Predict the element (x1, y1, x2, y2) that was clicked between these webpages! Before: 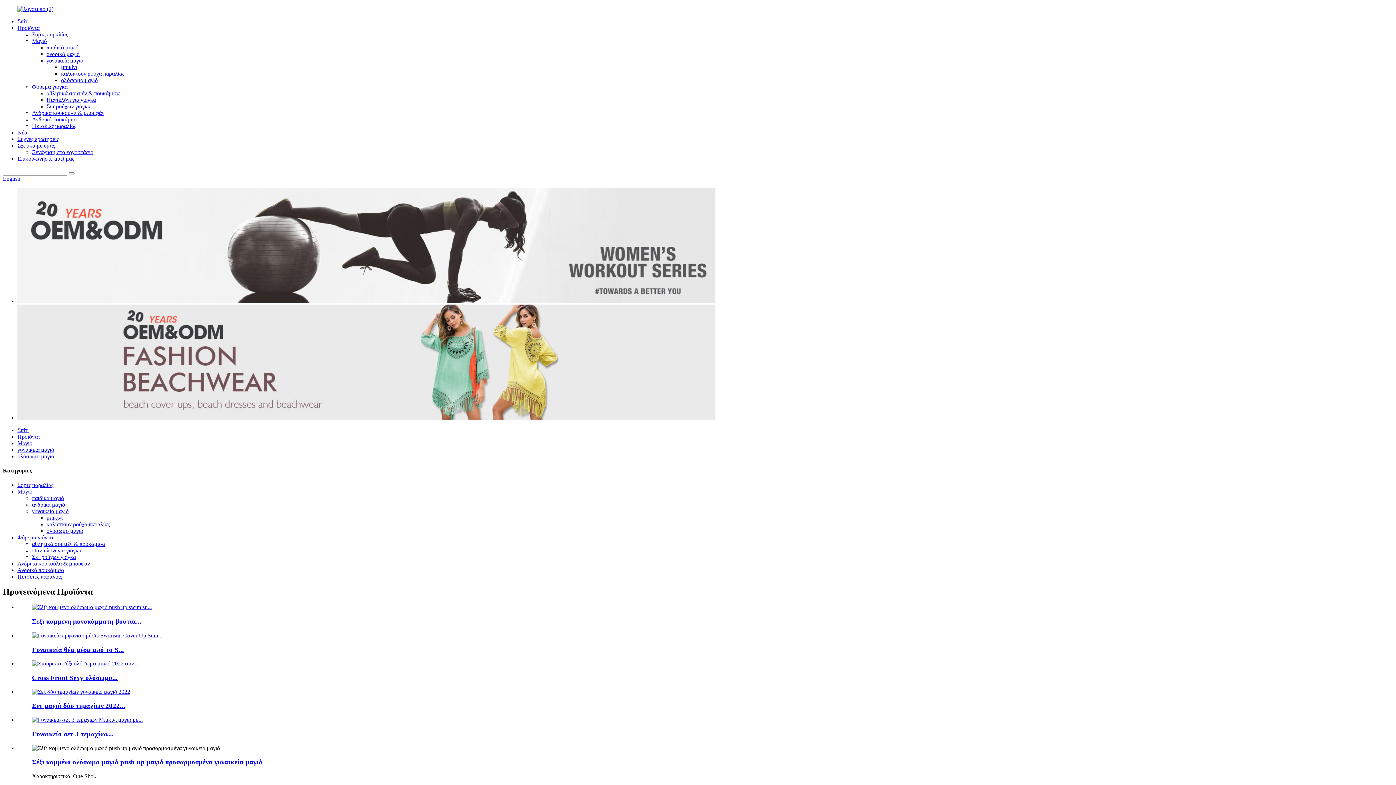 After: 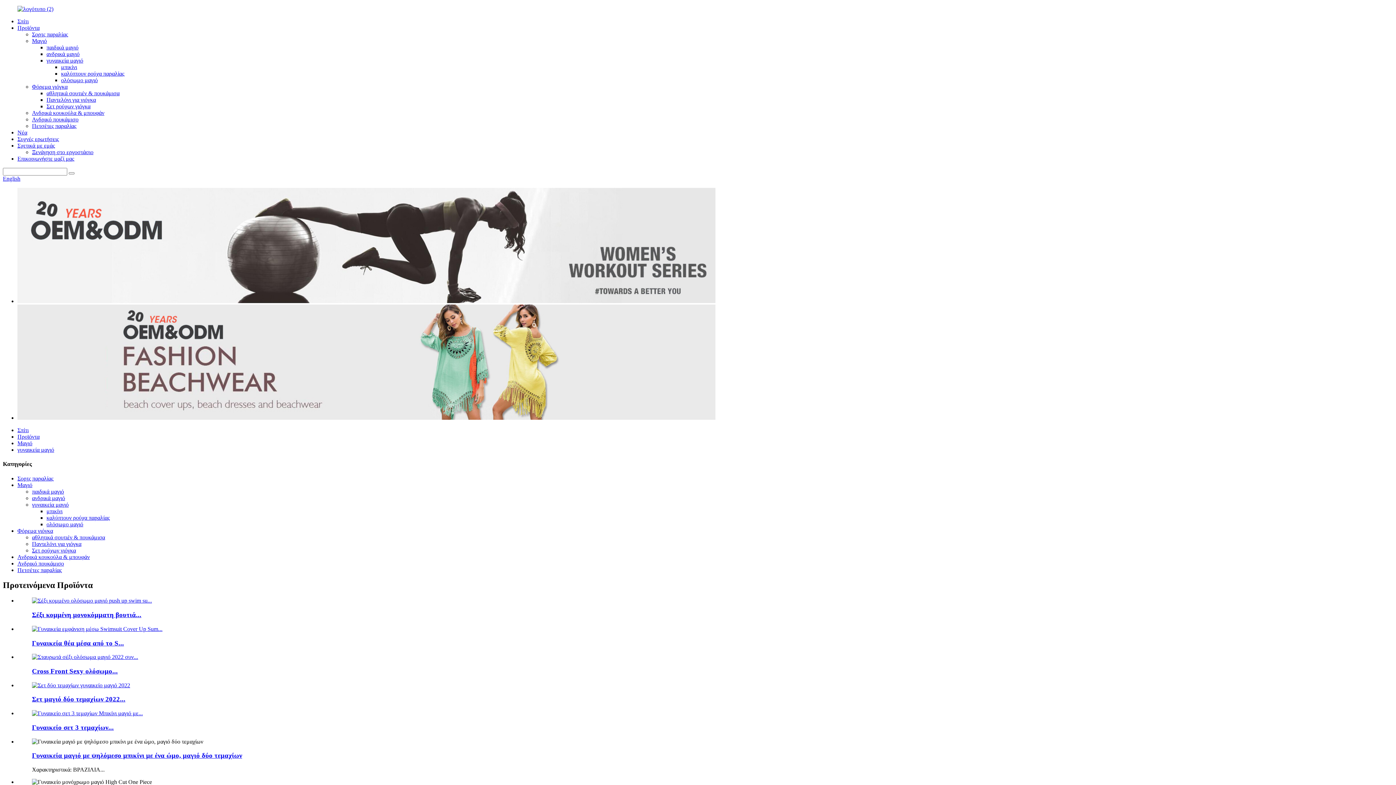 Action: bbox: (46, 57, 83, 63) label: γυναικεία μαγιό